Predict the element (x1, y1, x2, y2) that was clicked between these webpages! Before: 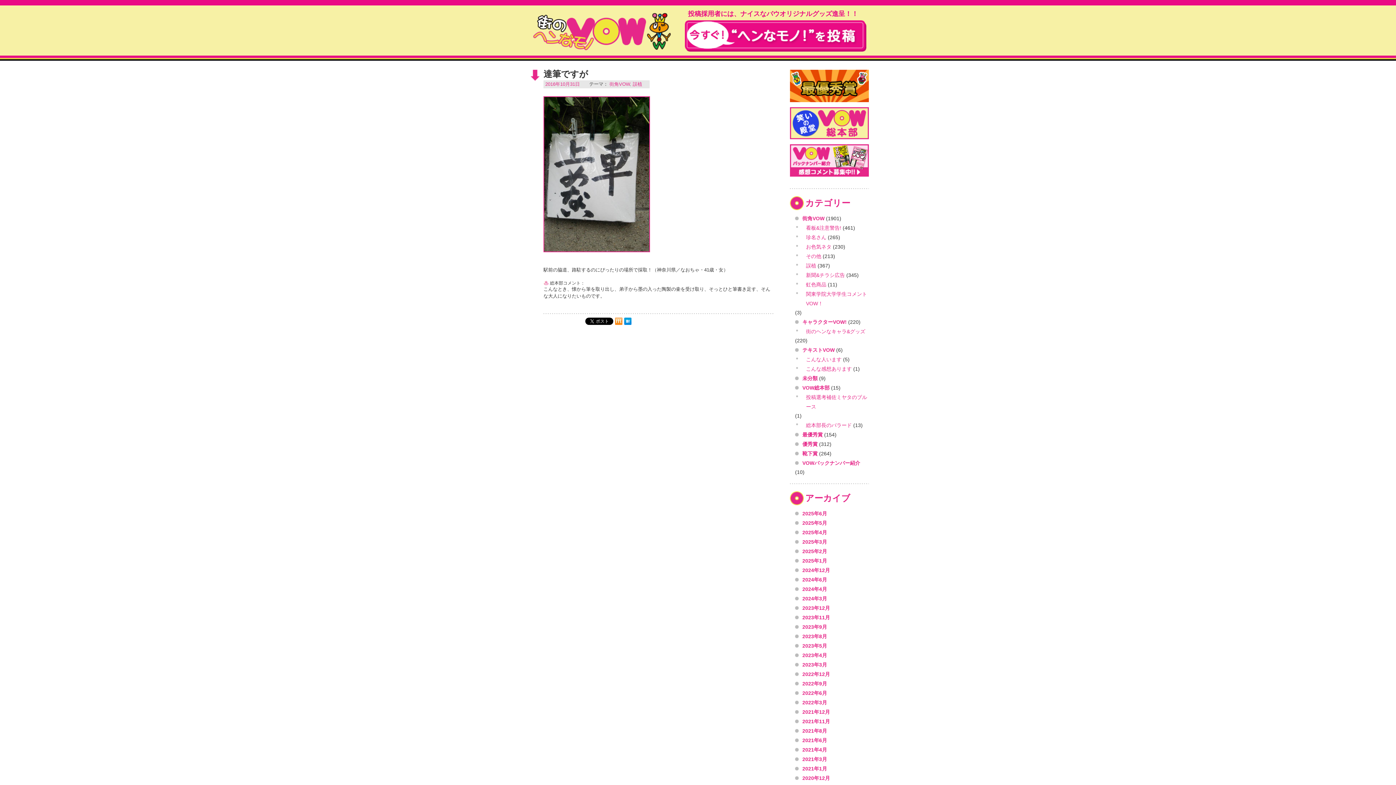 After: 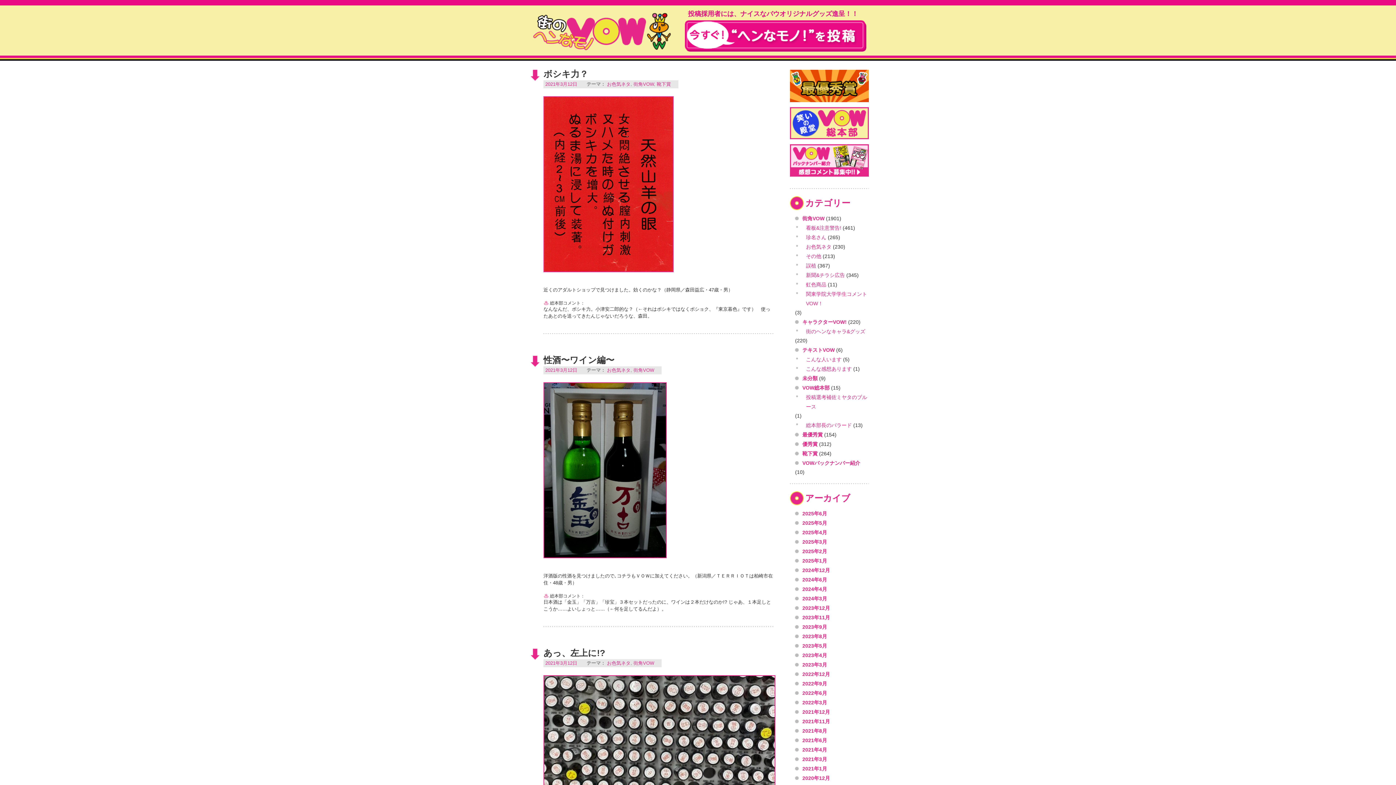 Action: label: 2021年3月 bbox: (795, 754, 827, 764)